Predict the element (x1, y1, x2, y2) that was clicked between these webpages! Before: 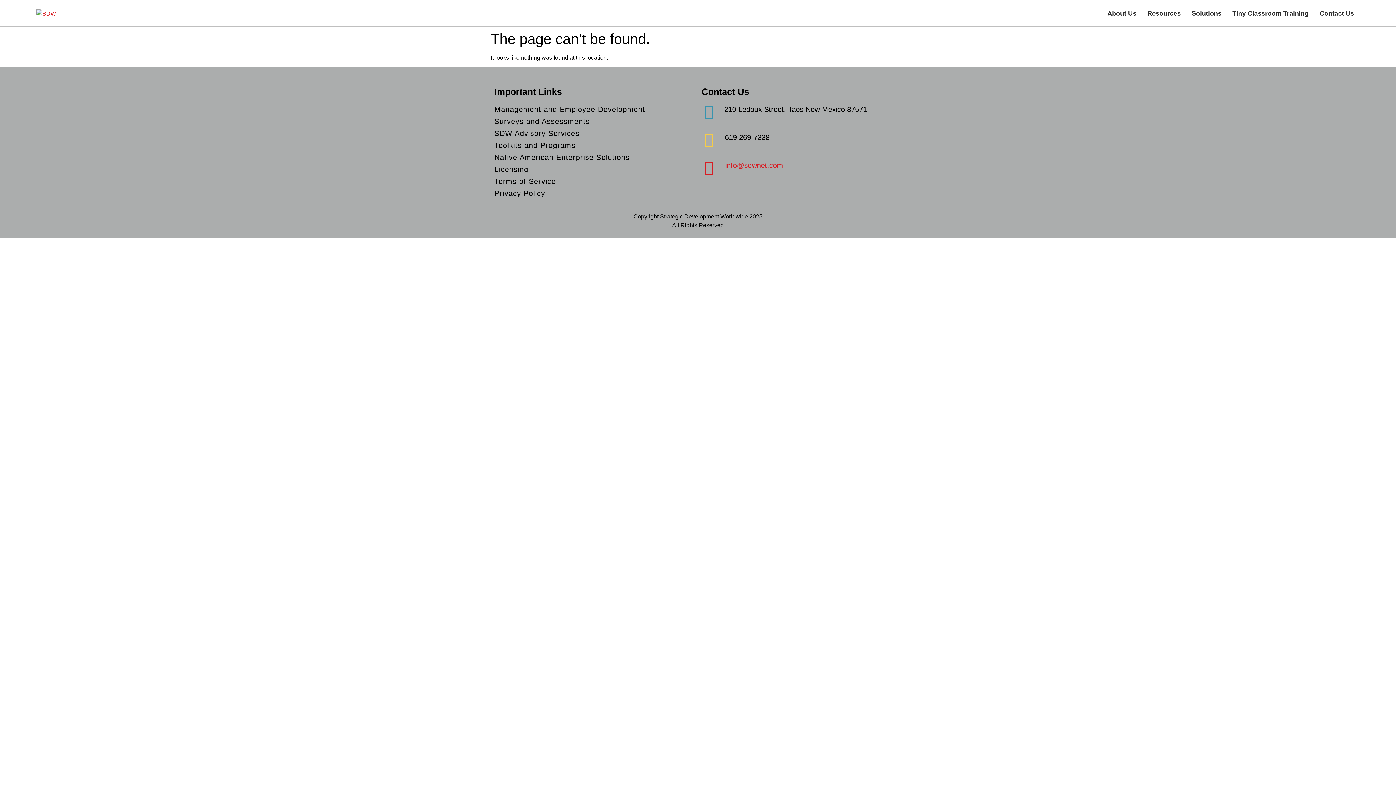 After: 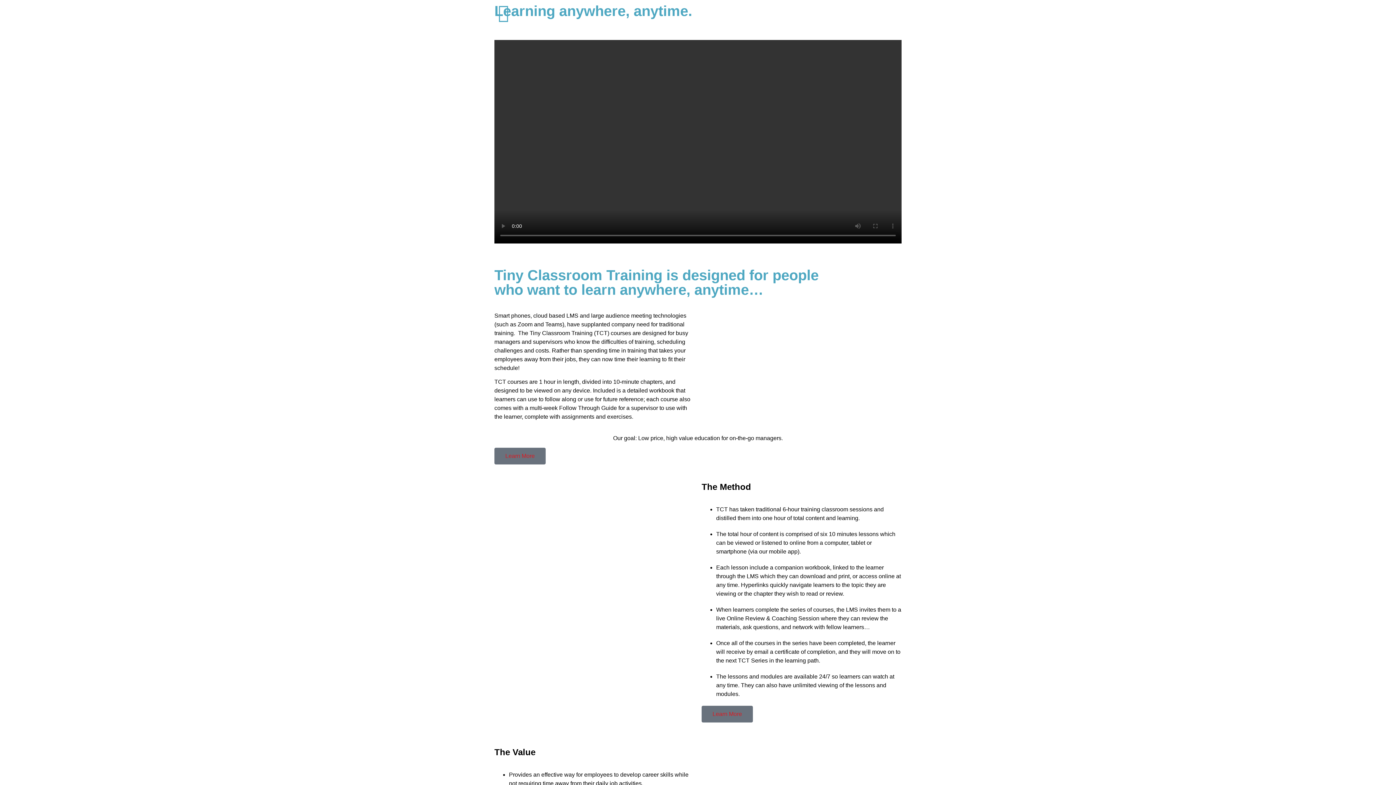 Action: label: Tiny Classroom Training bbox: (1227, 5, 1314, 21)